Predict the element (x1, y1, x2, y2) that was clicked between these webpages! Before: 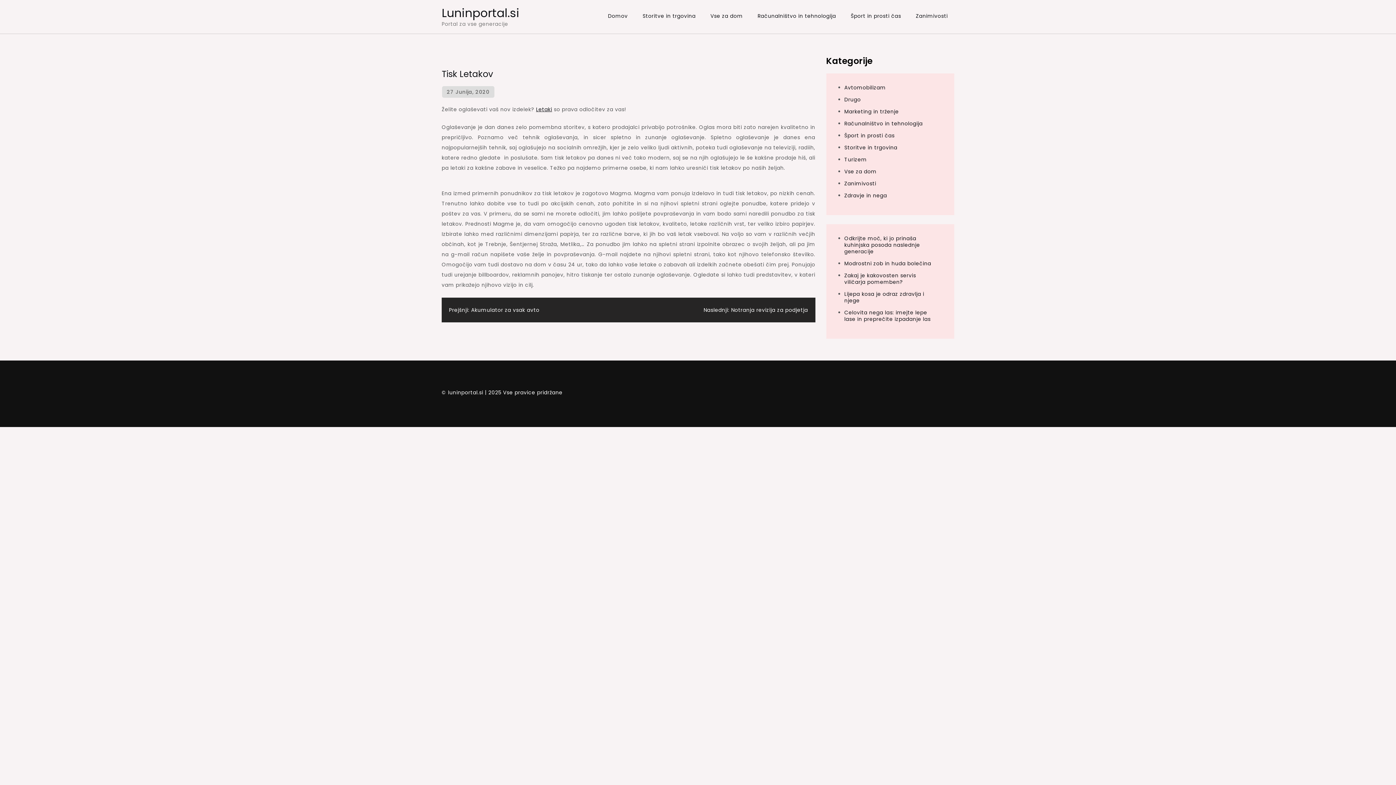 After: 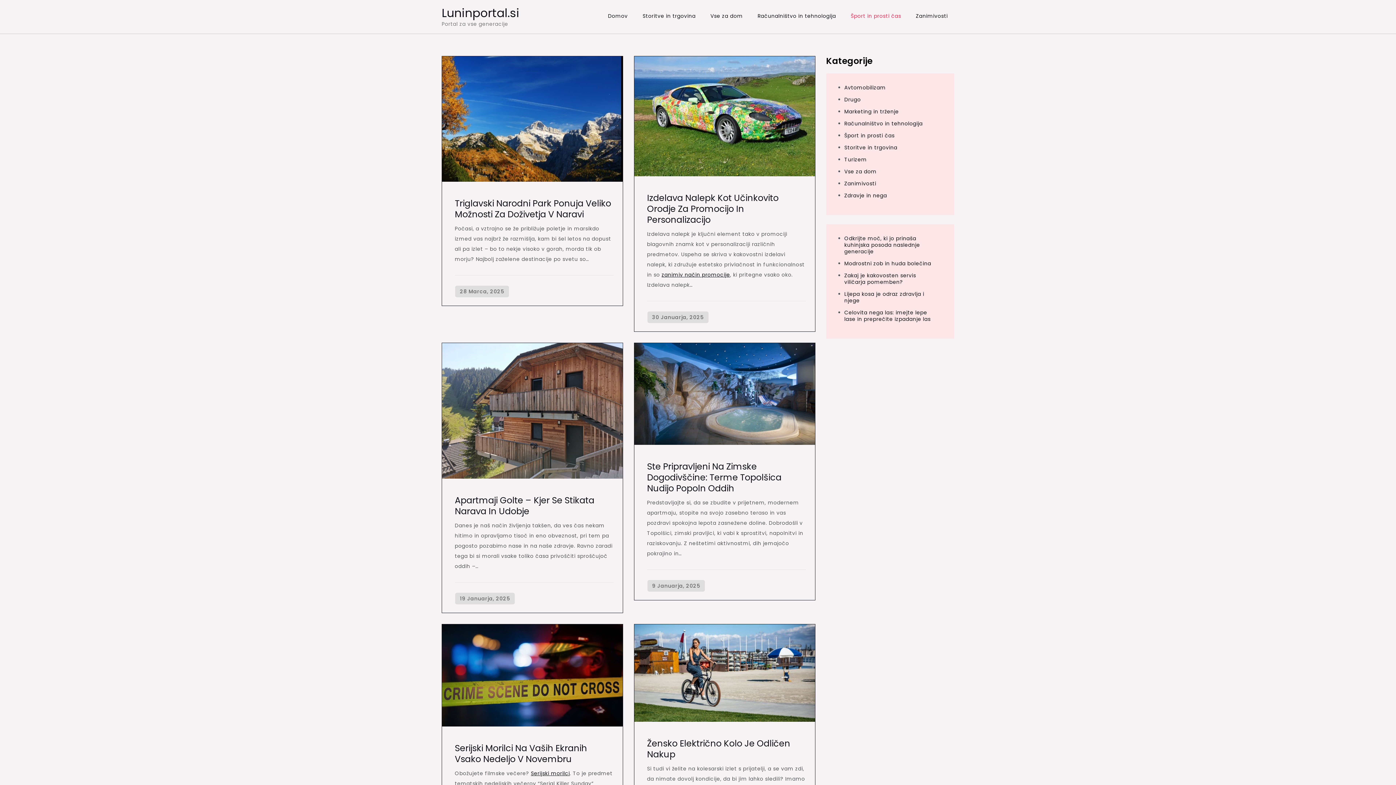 Action: bbox: (844, 5, 907, 26) label: Šport in prosti čas